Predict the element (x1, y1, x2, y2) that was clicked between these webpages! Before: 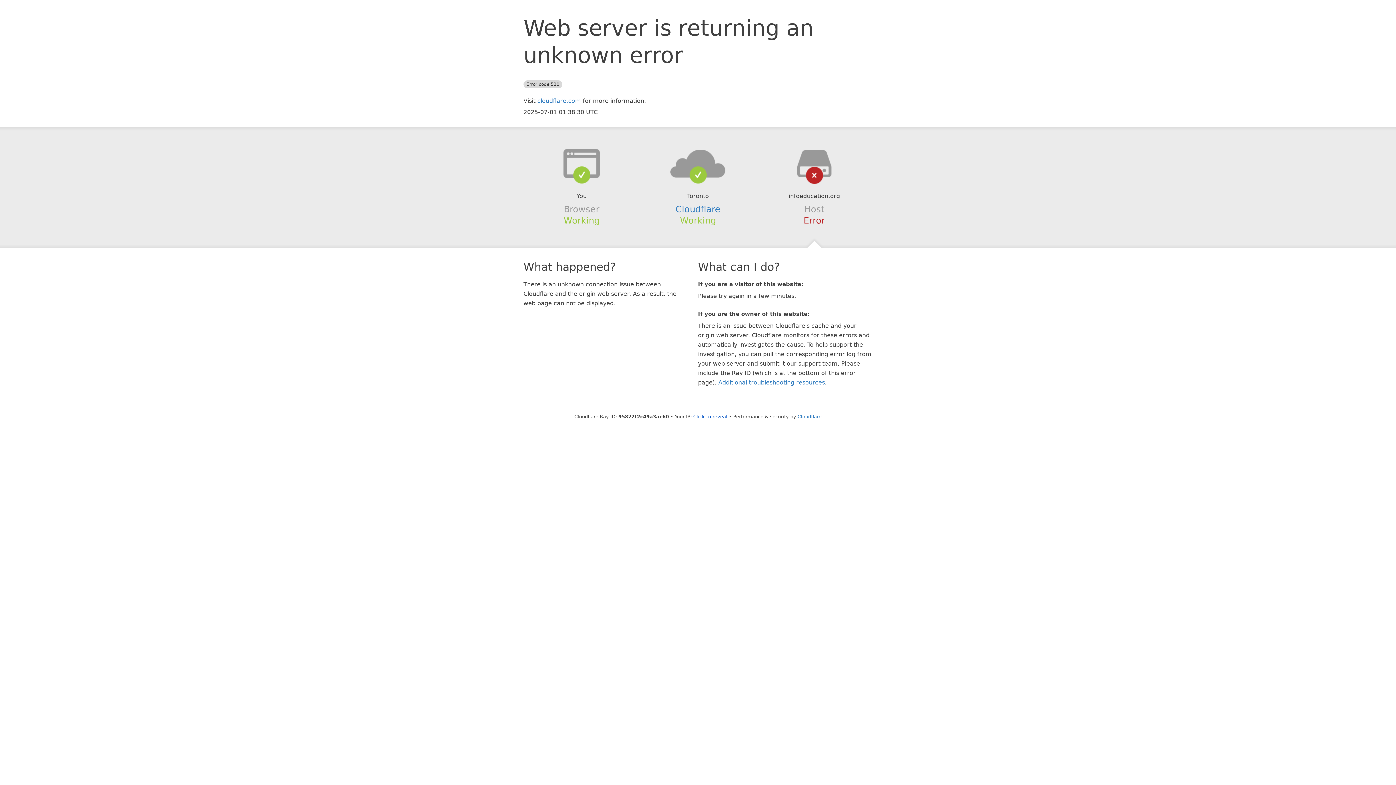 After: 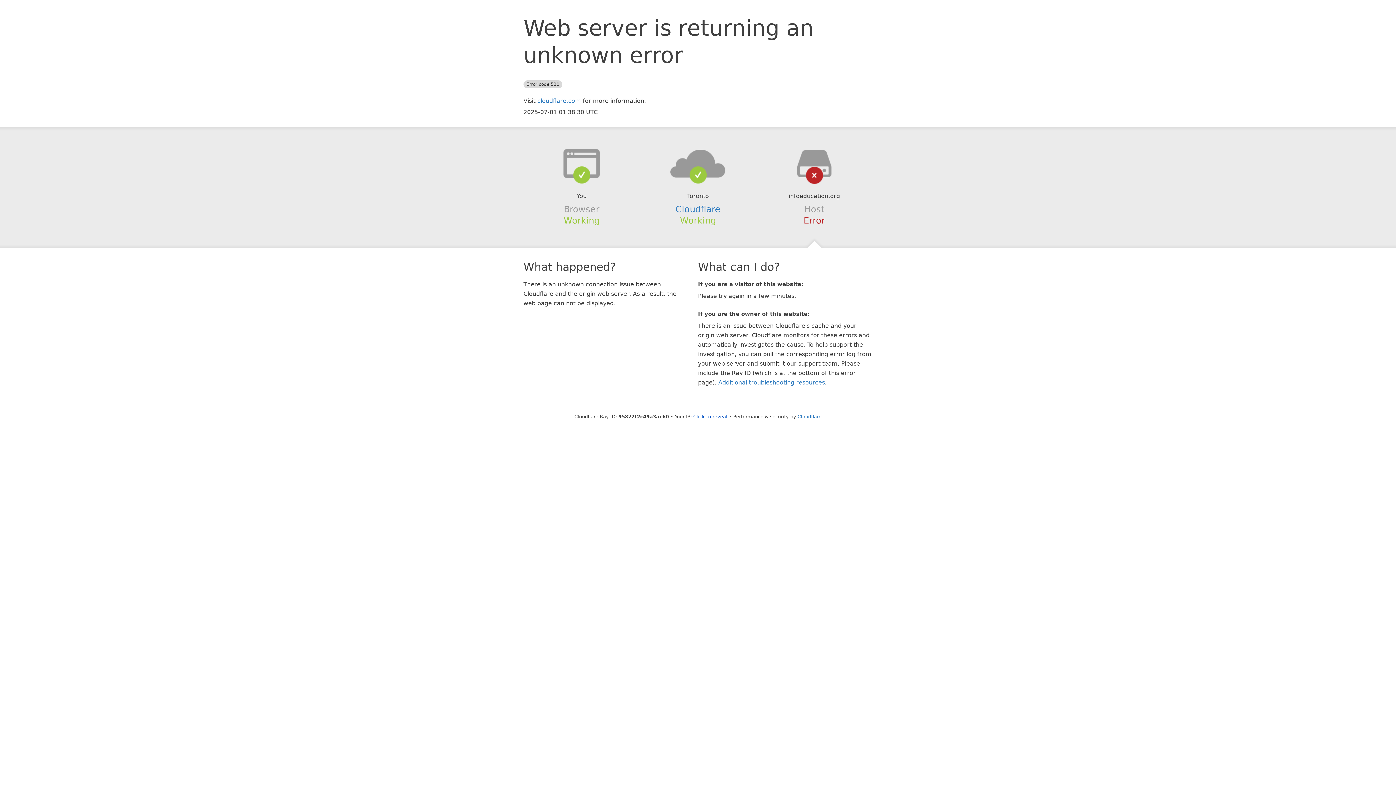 Action: bbox: (639, 148, 756, 178)